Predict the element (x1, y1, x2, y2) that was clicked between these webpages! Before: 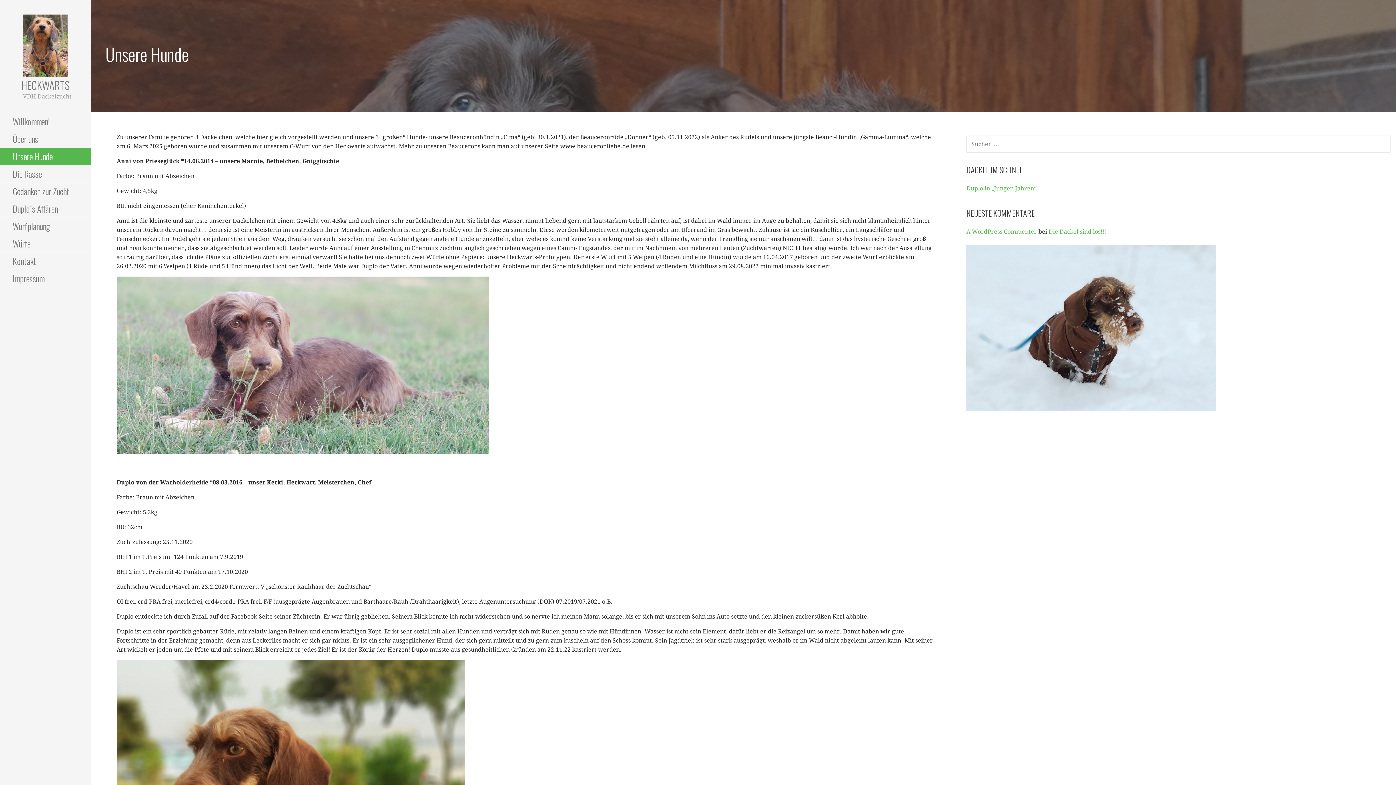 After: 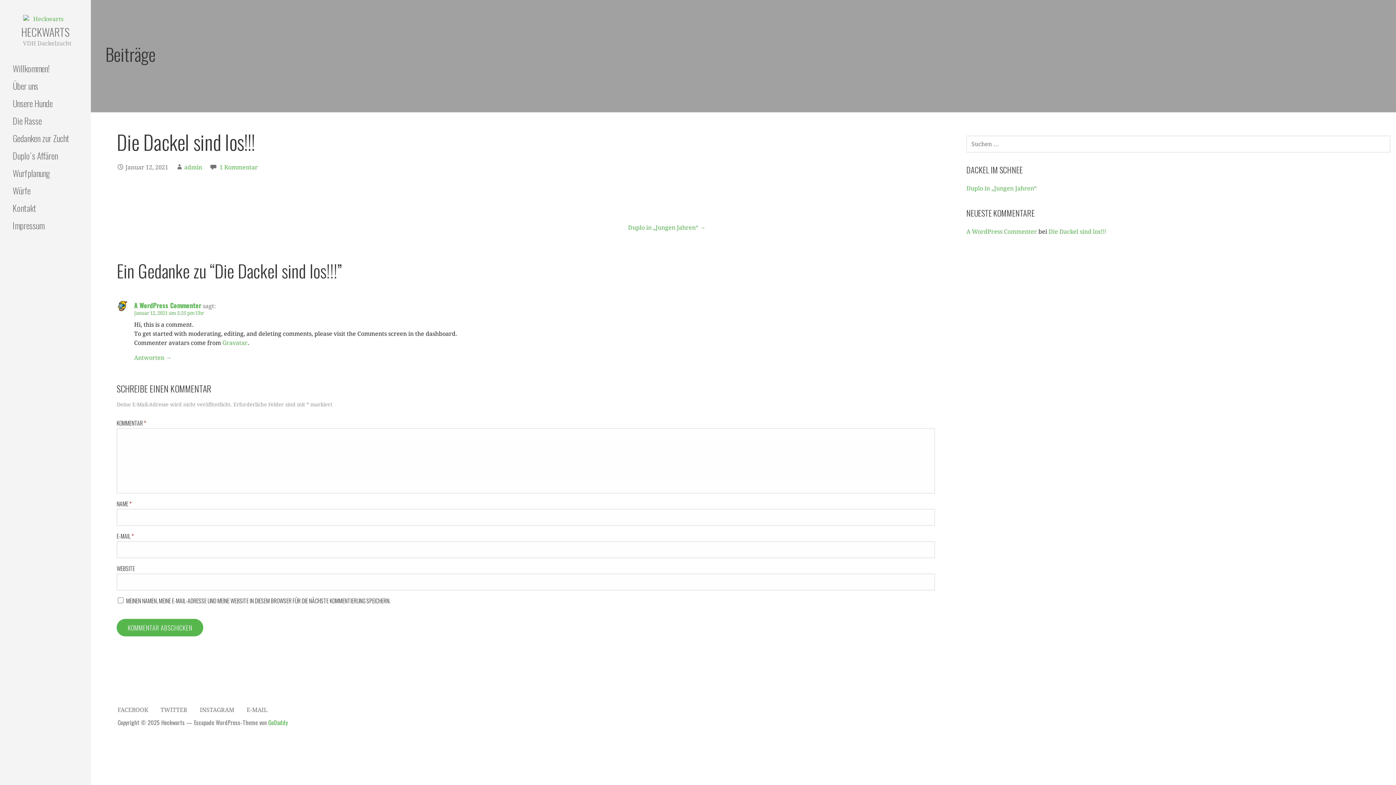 Action: bbox: (1048, 228, 1106, 235) label: Die Dackel sind los!!!